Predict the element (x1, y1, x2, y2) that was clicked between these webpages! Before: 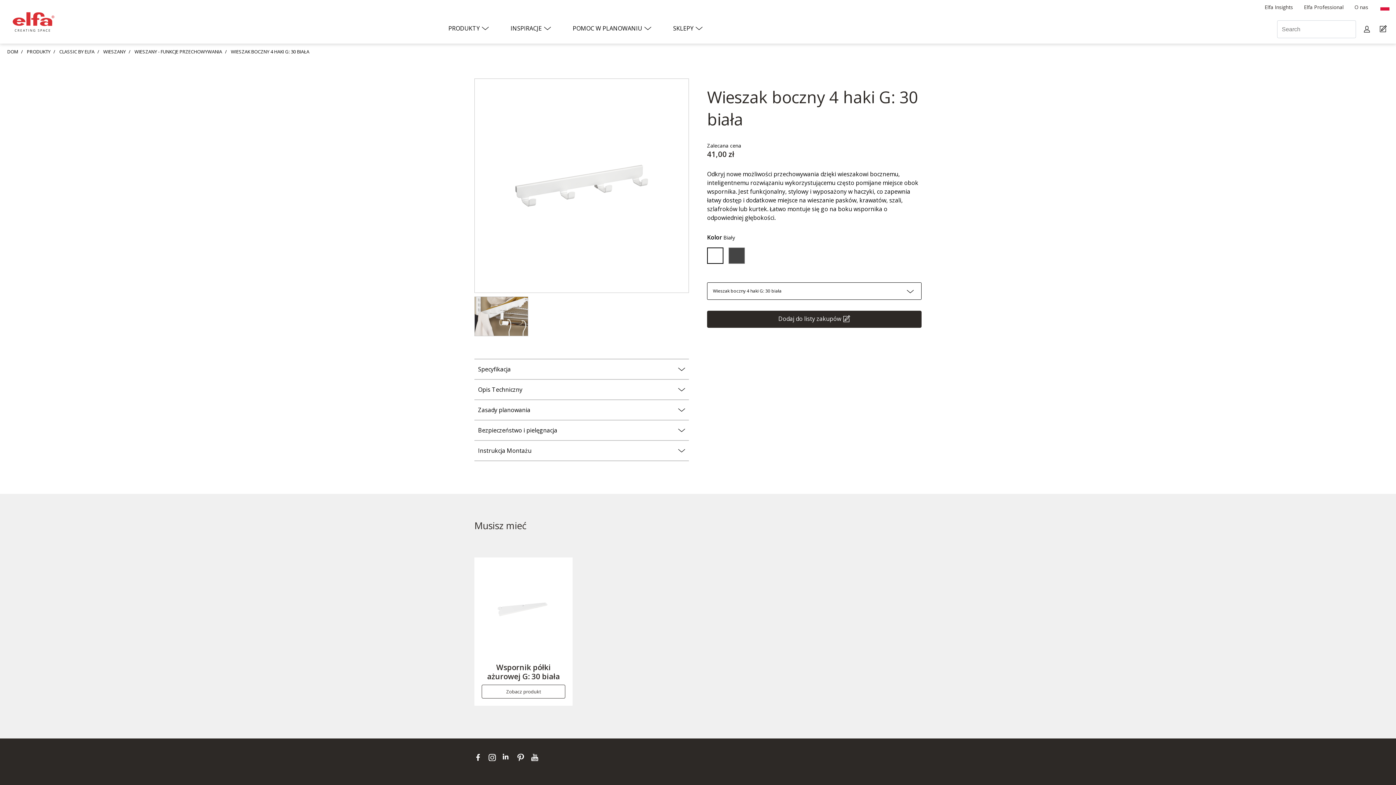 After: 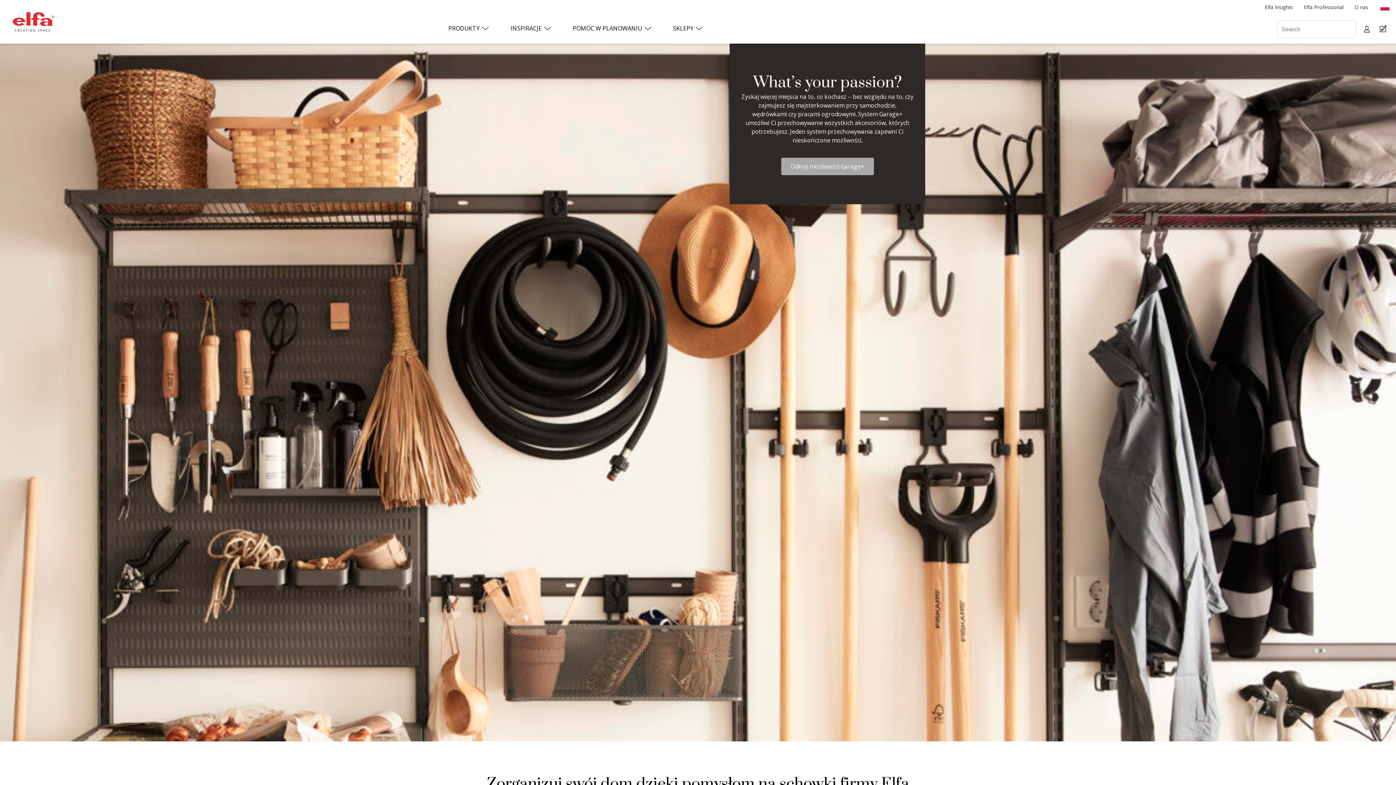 Action: bbox: (10, 10, 56, 32)